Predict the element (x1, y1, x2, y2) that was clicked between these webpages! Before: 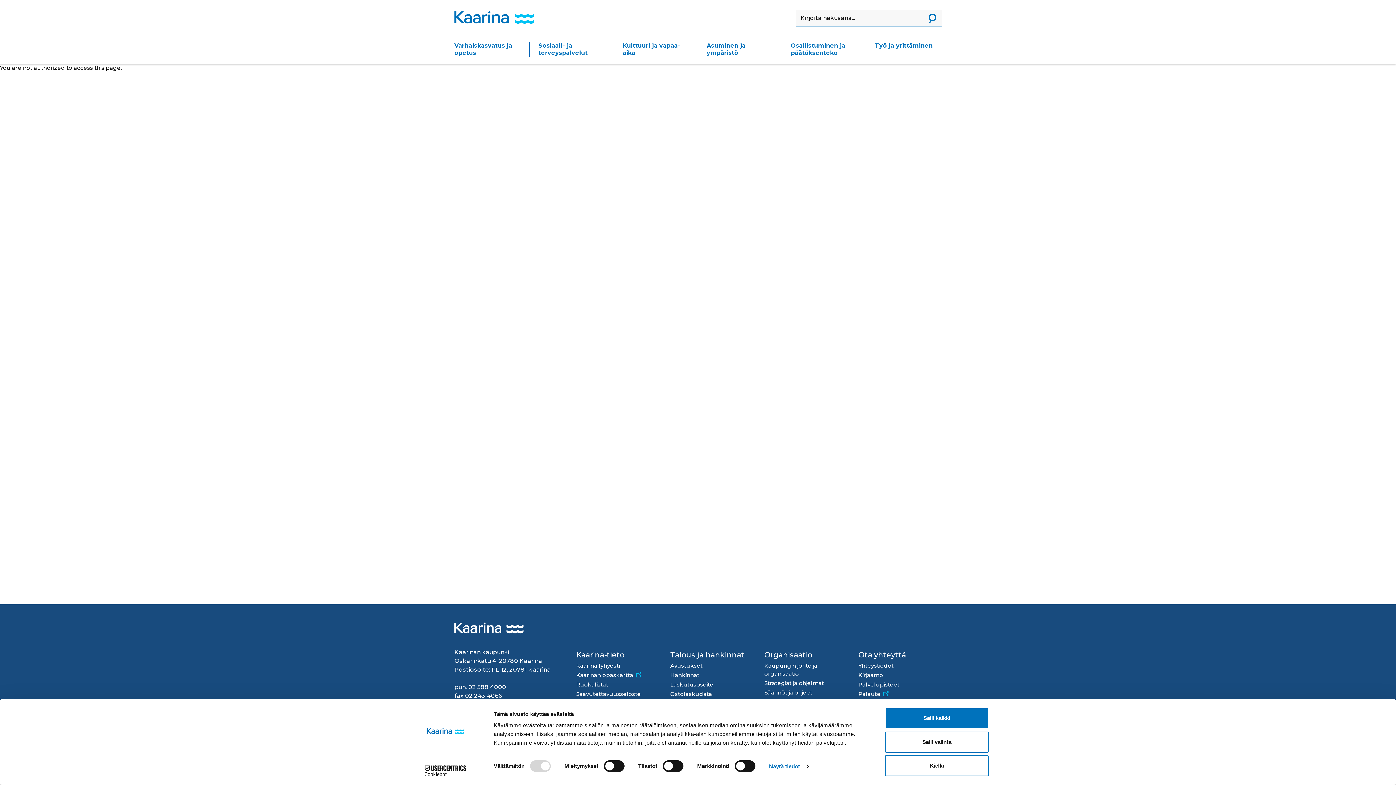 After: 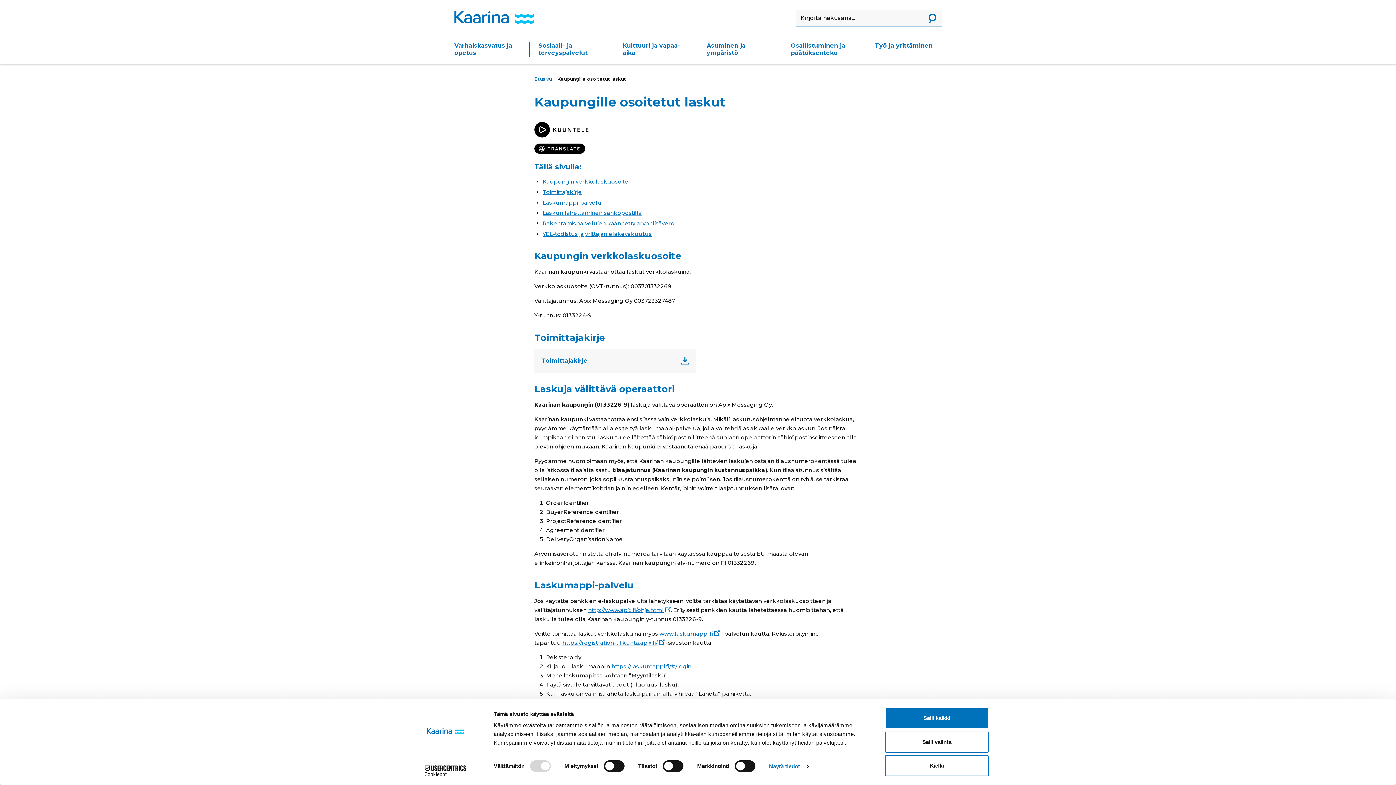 Action: bbox: (670, 681, 750, 689) label: Laskutusosoite